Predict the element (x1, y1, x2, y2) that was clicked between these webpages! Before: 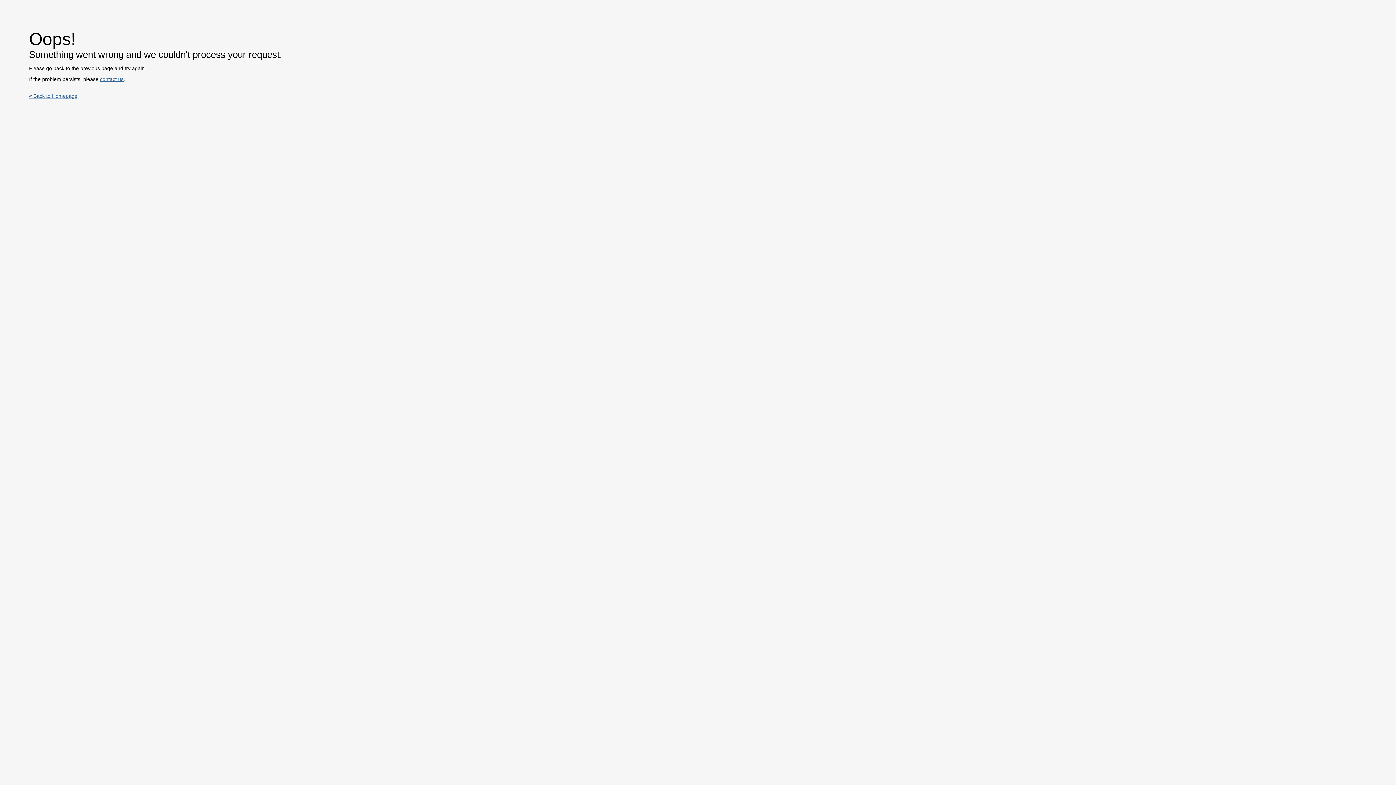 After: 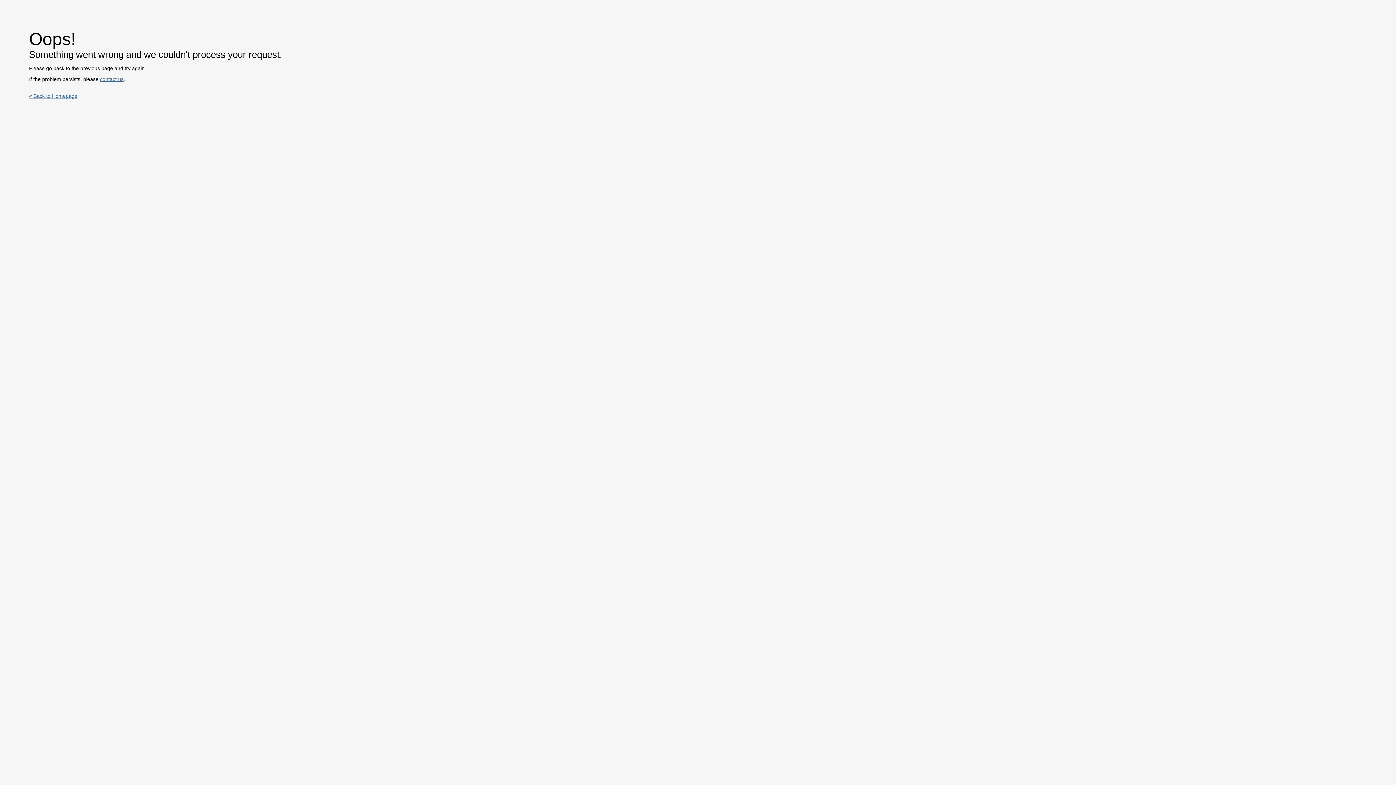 Action: label: contact us bbox: (100, 76, 123, 82)